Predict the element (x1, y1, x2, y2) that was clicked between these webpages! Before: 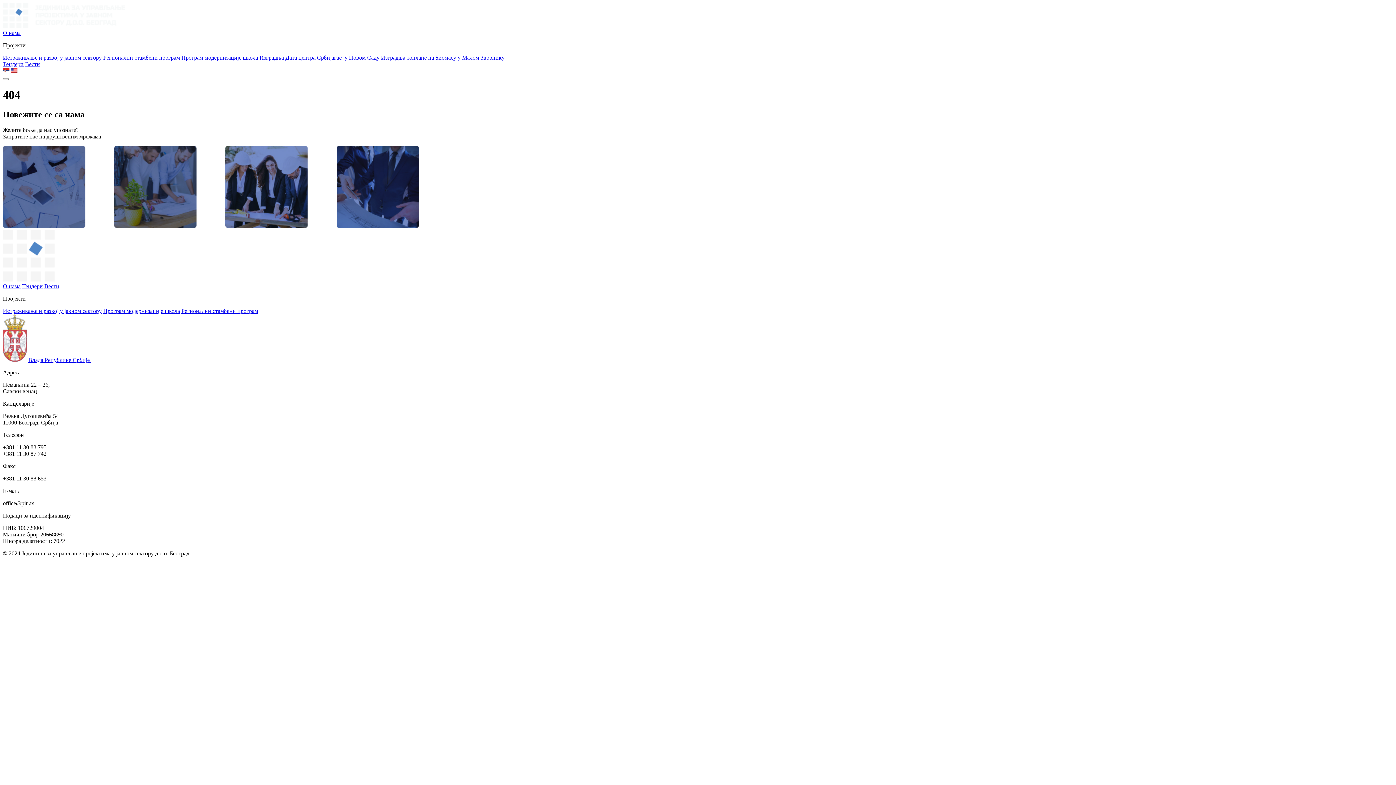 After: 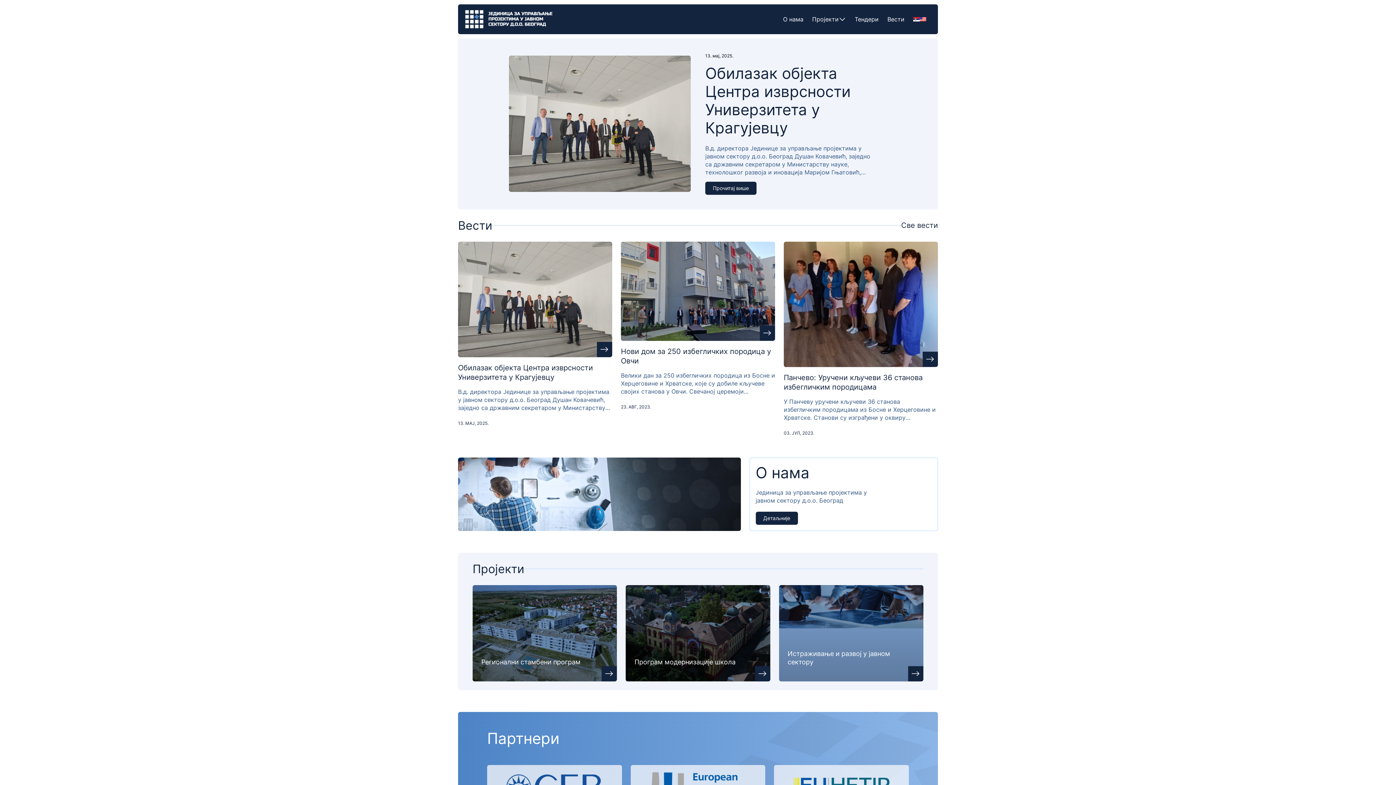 Action: bbox: (2, 276, 54, 282)